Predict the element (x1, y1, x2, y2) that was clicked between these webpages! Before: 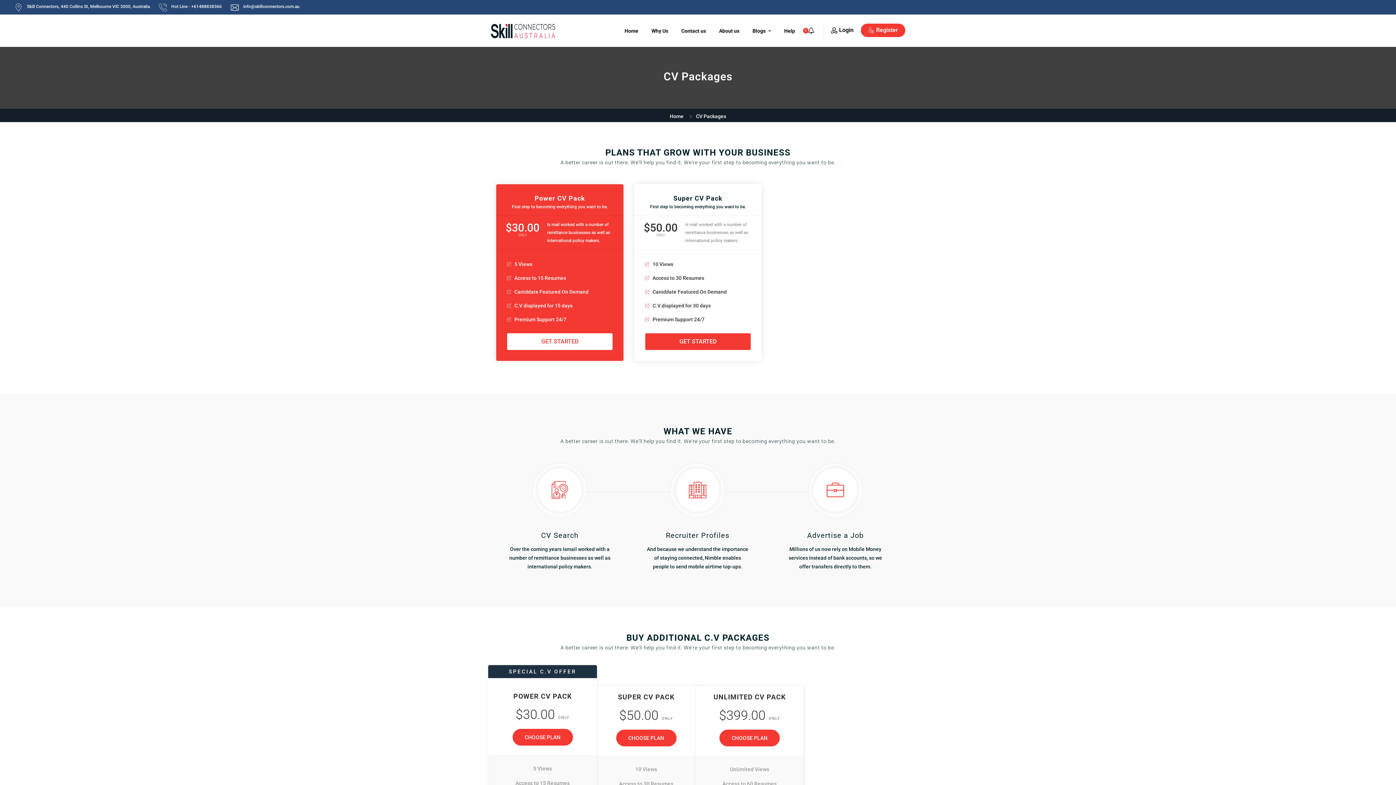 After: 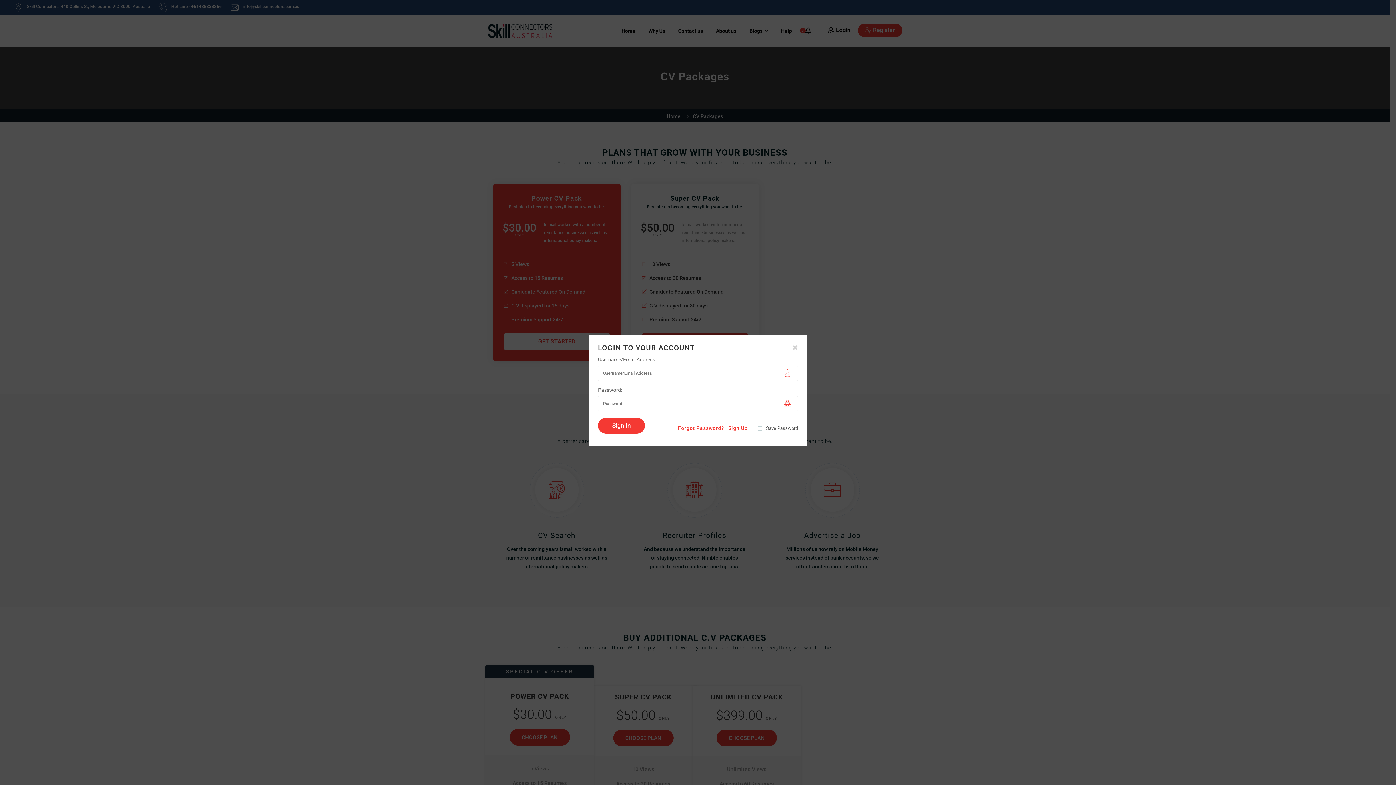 Action: label: Login bbox: (824, 23, 861, 37)